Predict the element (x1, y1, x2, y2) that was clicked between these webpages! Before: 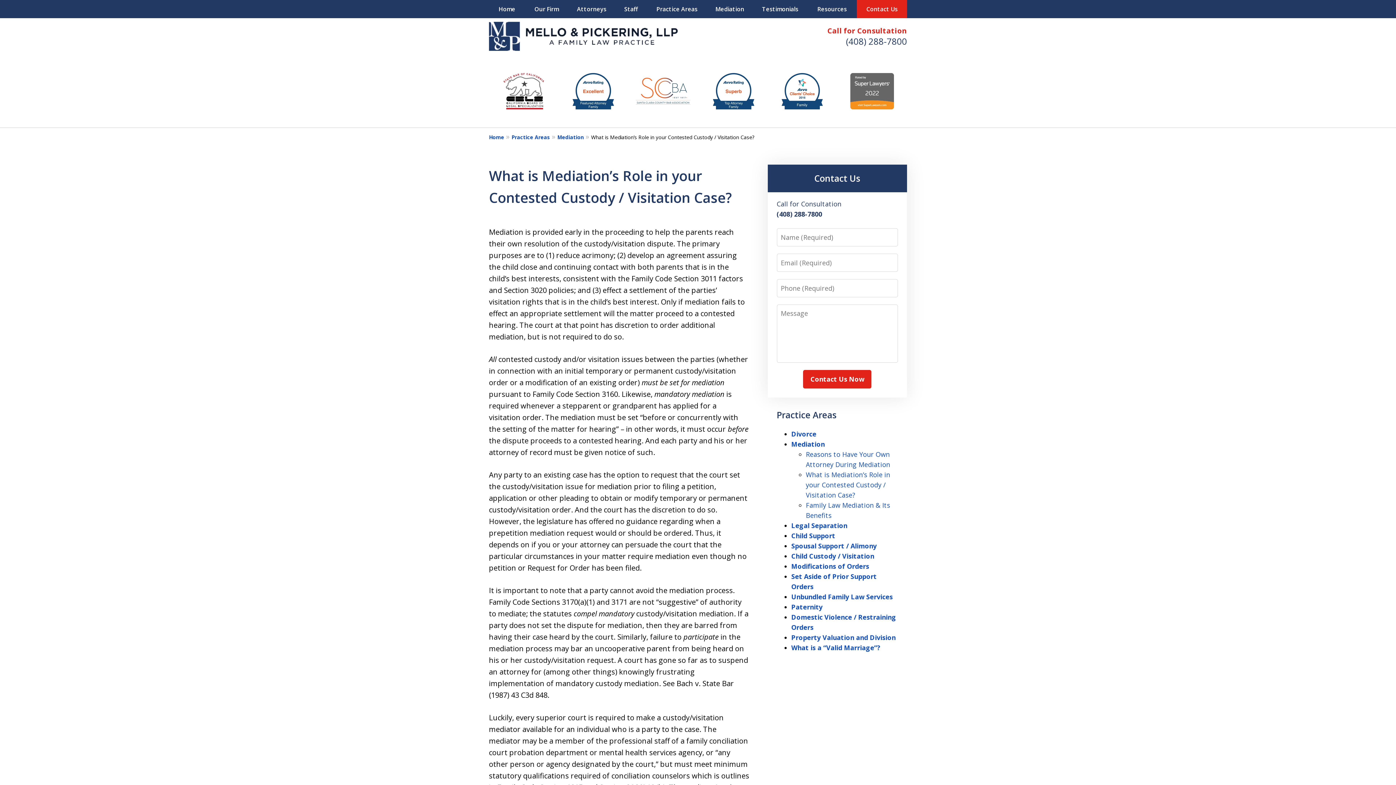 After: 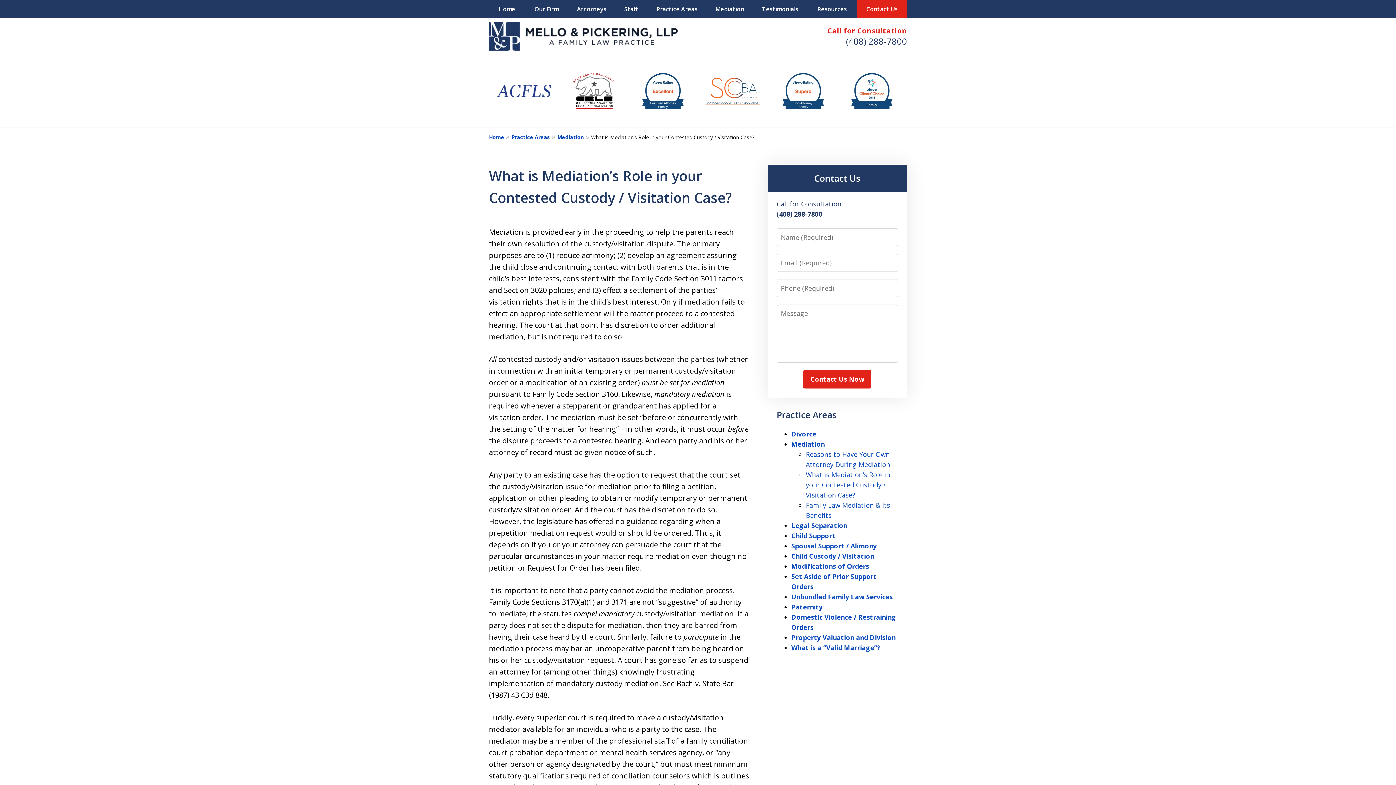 Action: label: (408) 288-7800 bbox: (846, 35, 907, 47)